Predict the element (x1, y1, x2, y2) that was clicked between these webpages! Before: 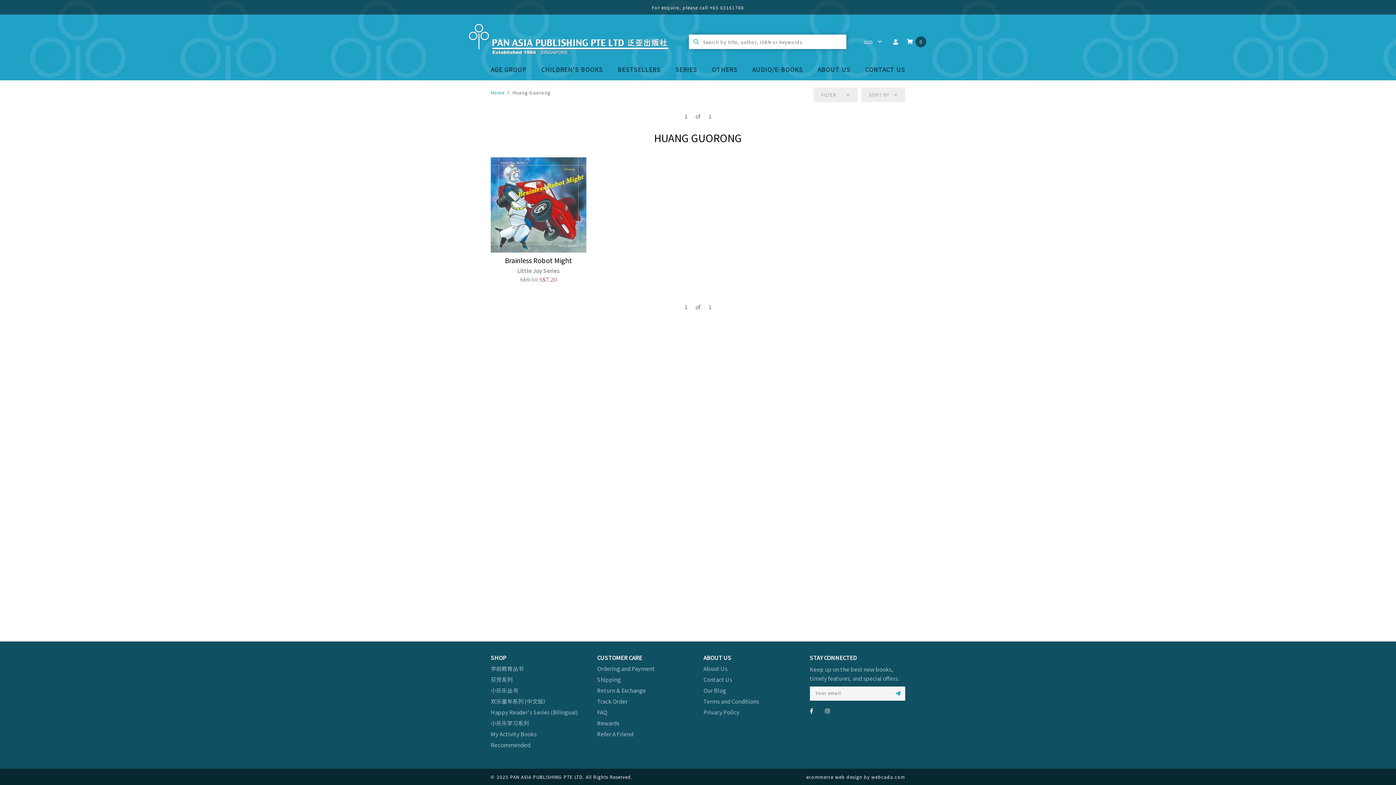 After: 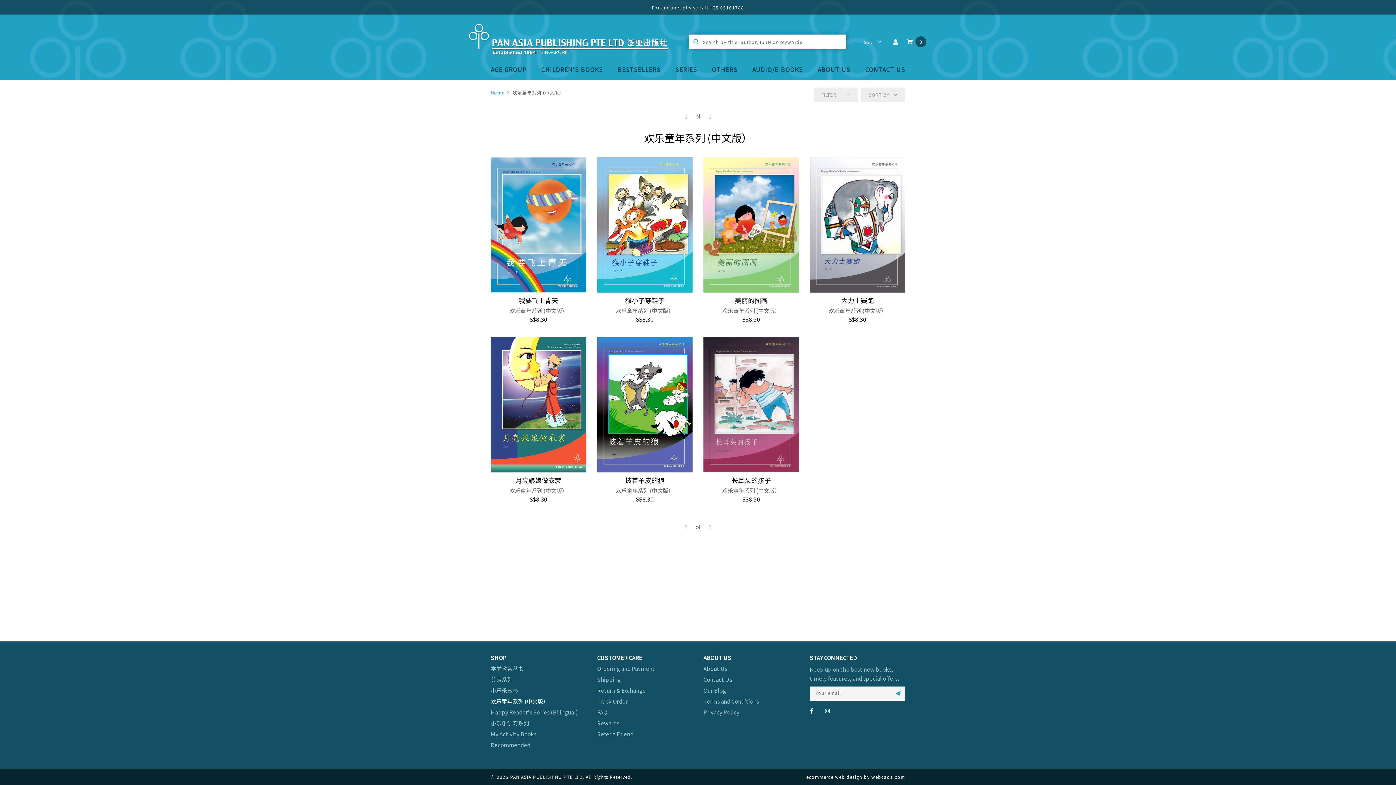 Action: bbox: (490, 697, 548, 705) label: 欢乐童年系列 (中文版）